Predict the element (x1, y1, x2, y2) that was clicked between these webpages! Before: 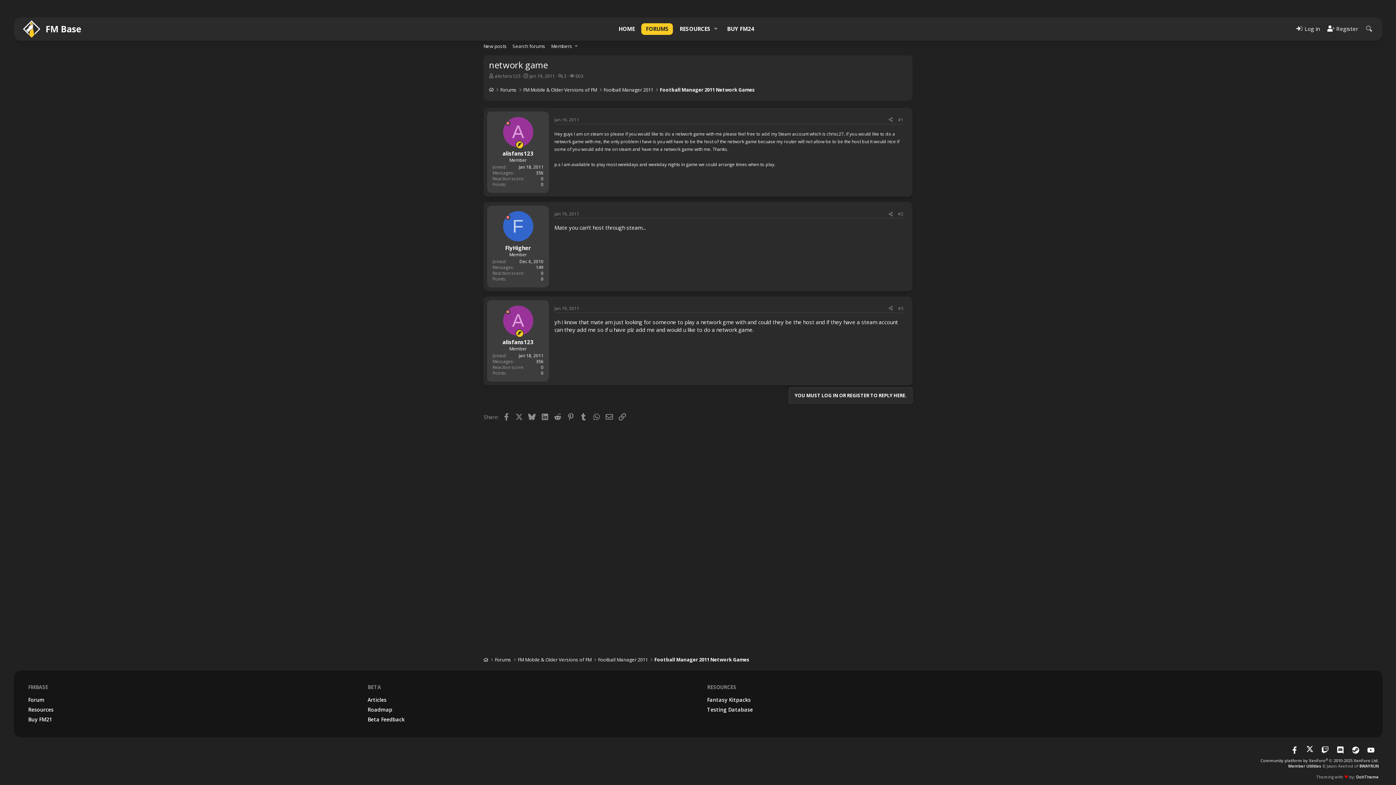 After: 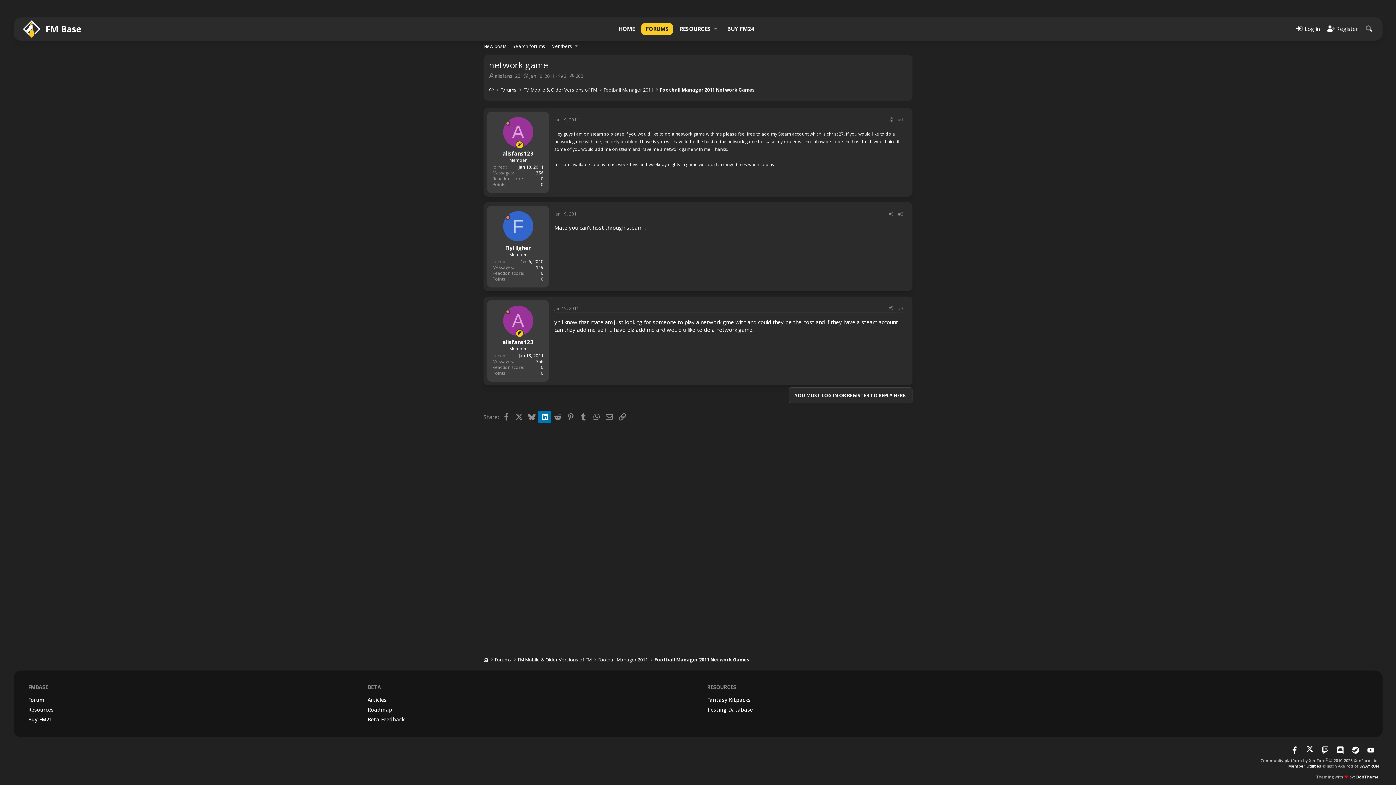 Action: label: LinkedIn bbox: (538, 410, 551, 423)